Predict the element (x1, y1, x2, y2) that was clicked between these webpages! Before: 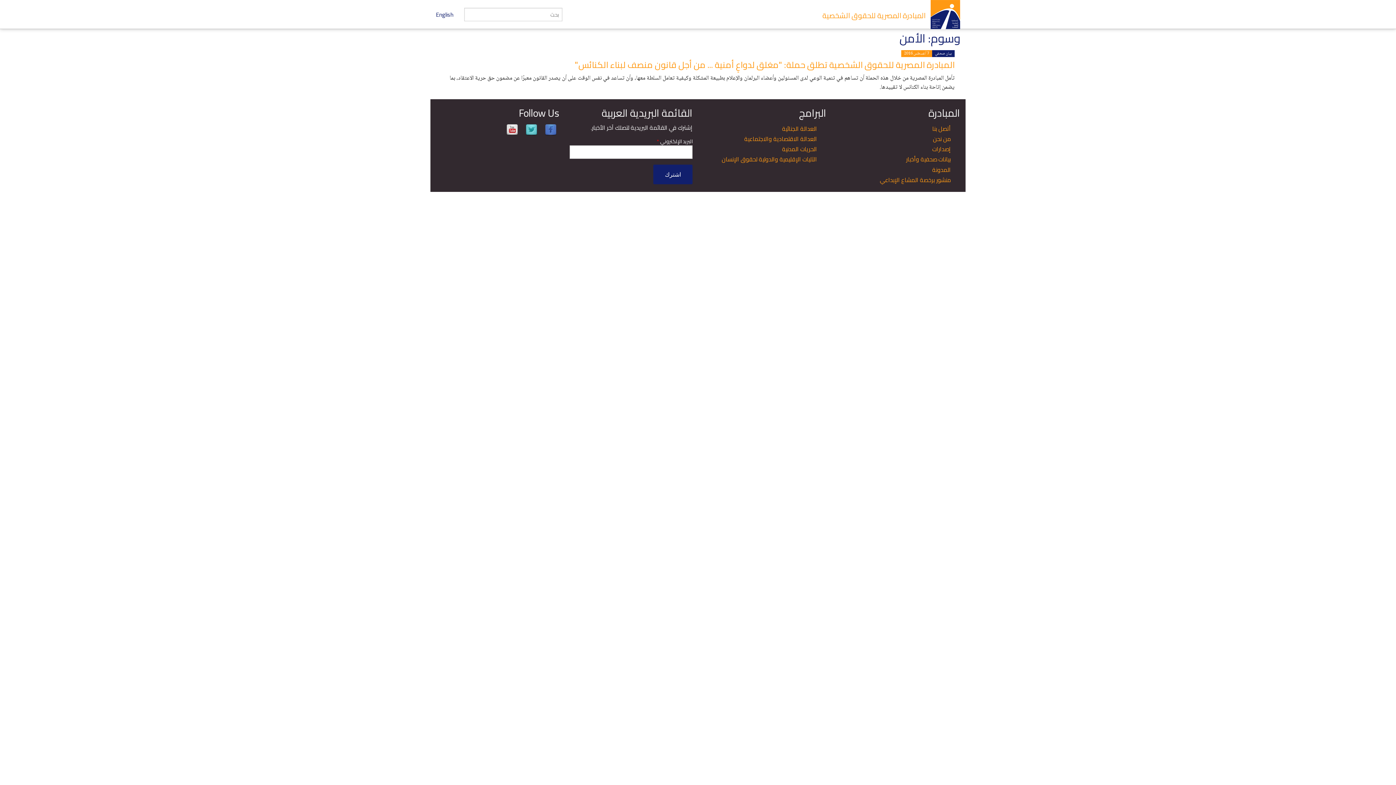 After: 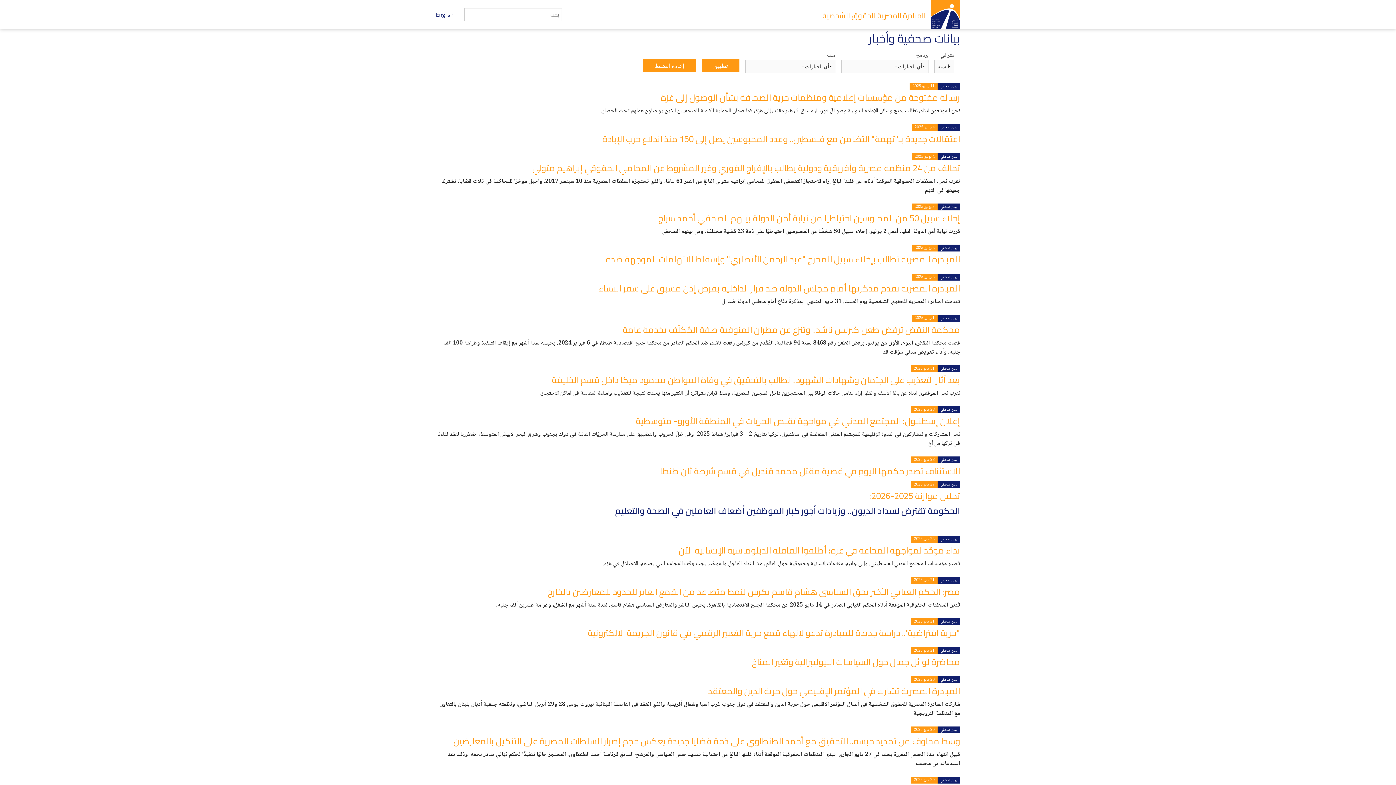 Action: bbox: (906, 153, 951, 164) label: بيانات صحفية وأخبار